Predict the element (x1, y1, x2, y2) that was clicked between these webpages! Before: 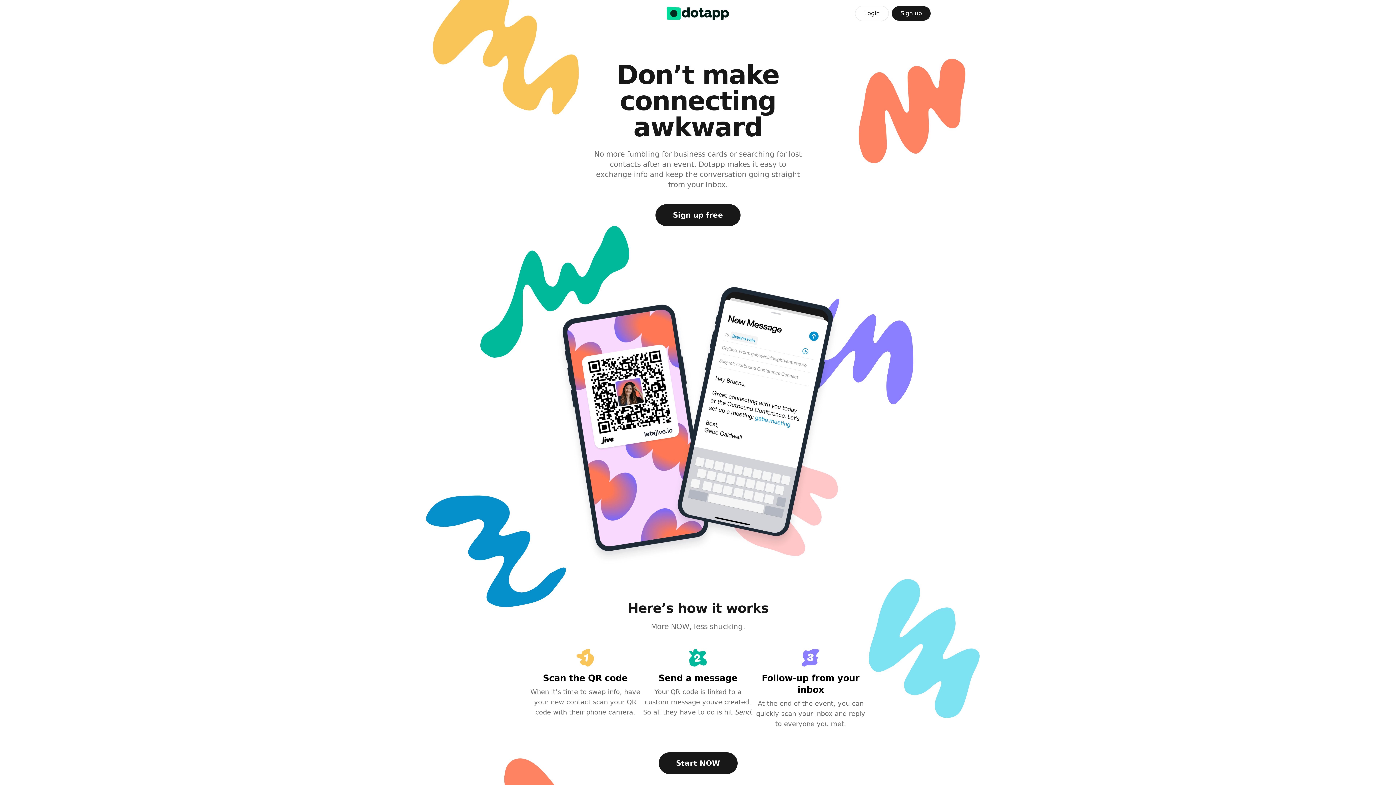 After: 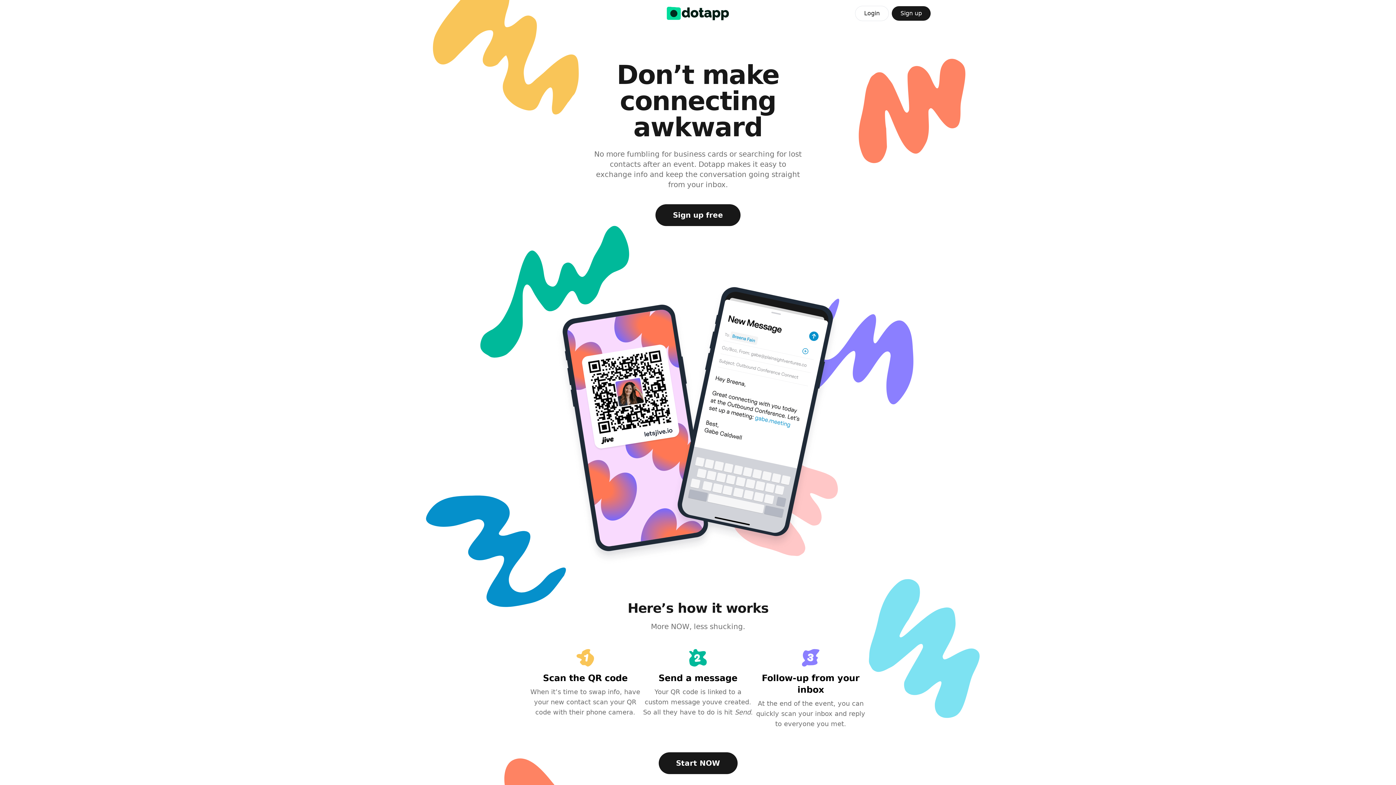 Action: bbox: (665, 6, 730, 20)